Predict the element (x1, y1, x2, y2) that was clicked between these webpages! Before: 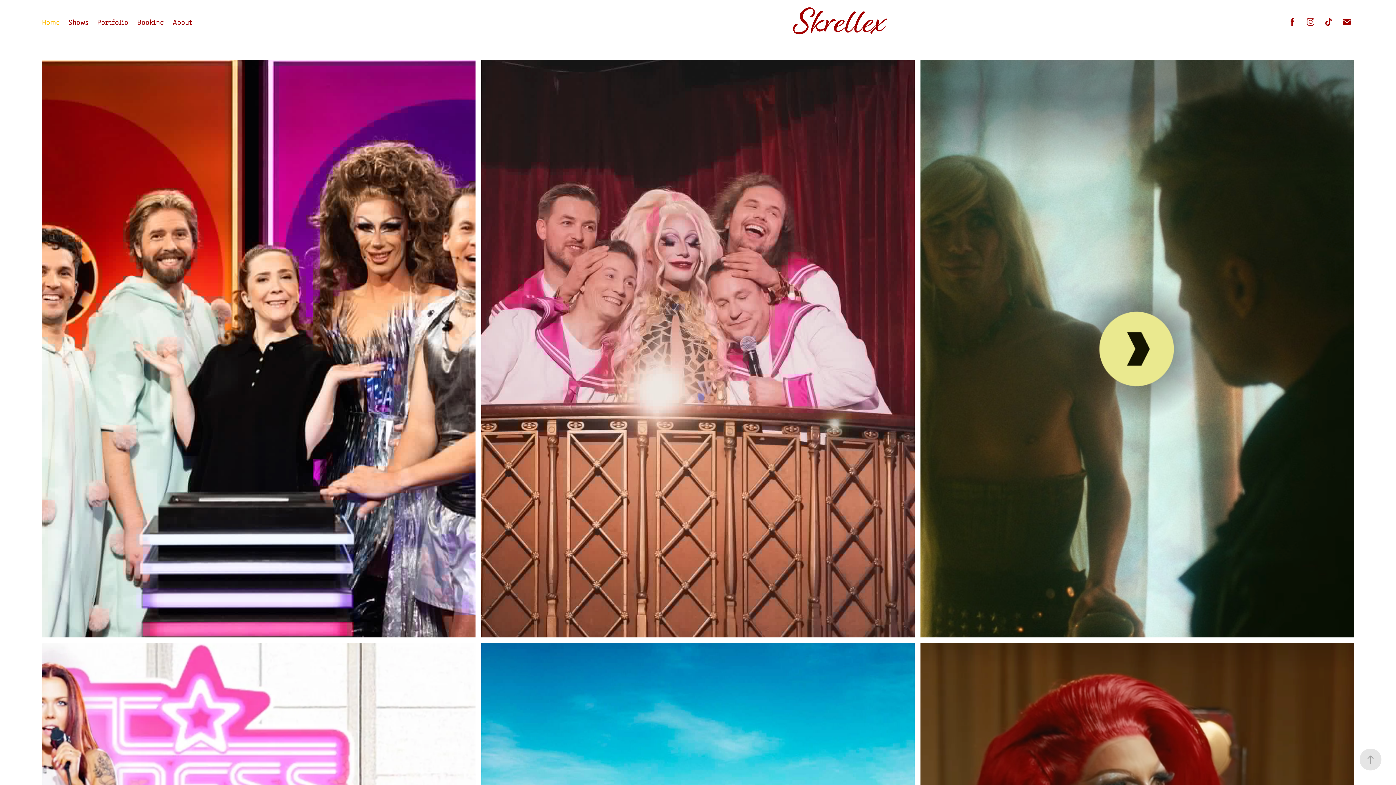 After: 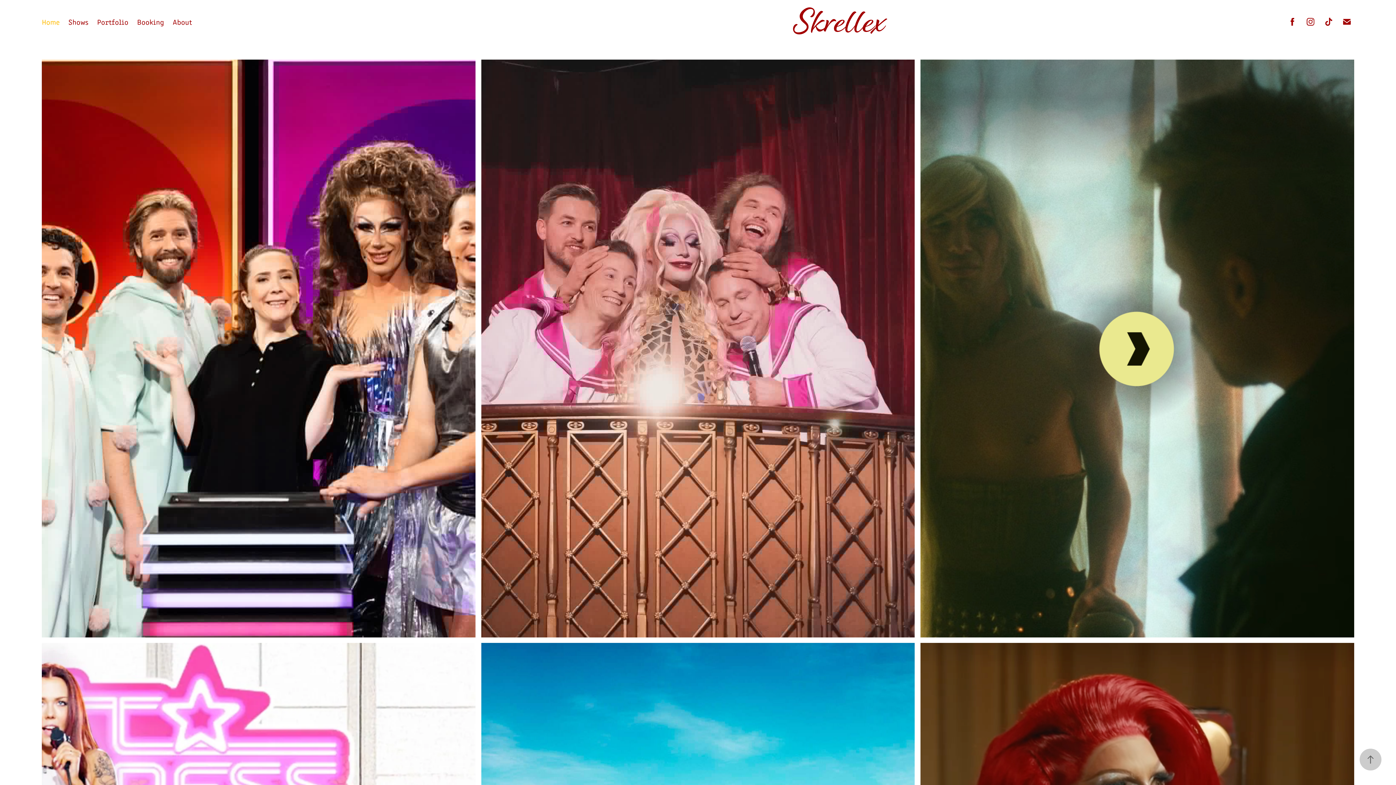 Action: bbox: (1360, 749, 1381, 770)